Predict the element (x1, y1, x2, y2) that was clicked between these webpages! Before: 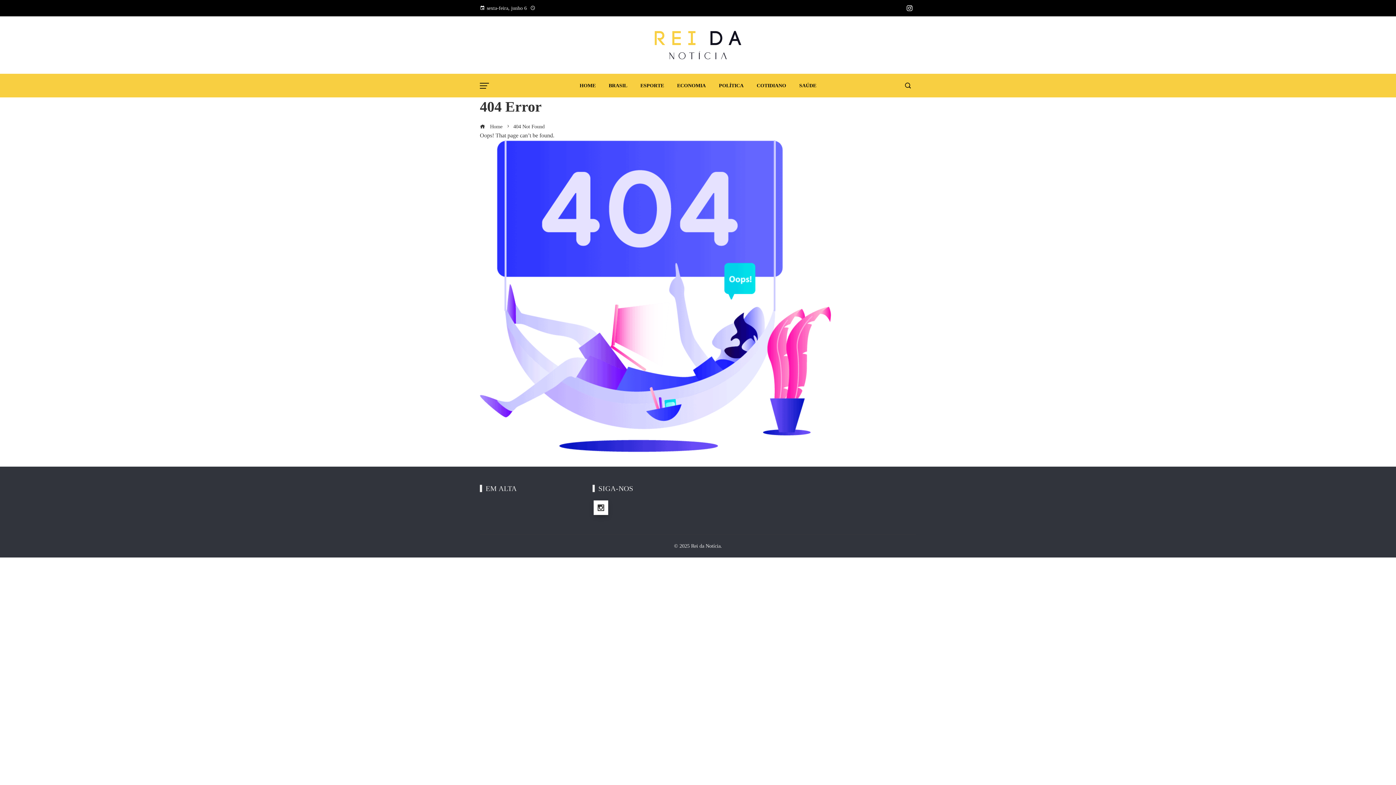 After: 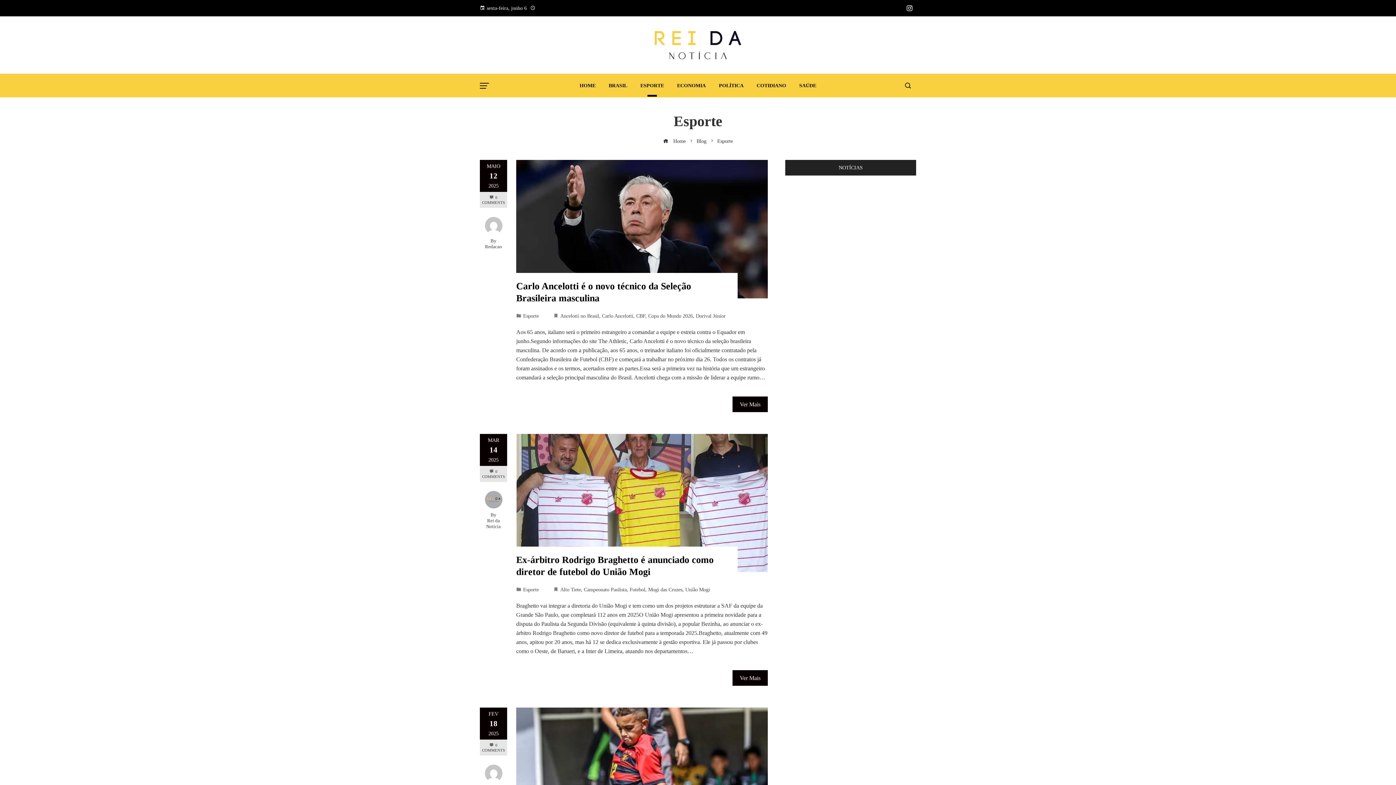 Action: bbox: (635, 73, 669, 97) label: ESPORTE